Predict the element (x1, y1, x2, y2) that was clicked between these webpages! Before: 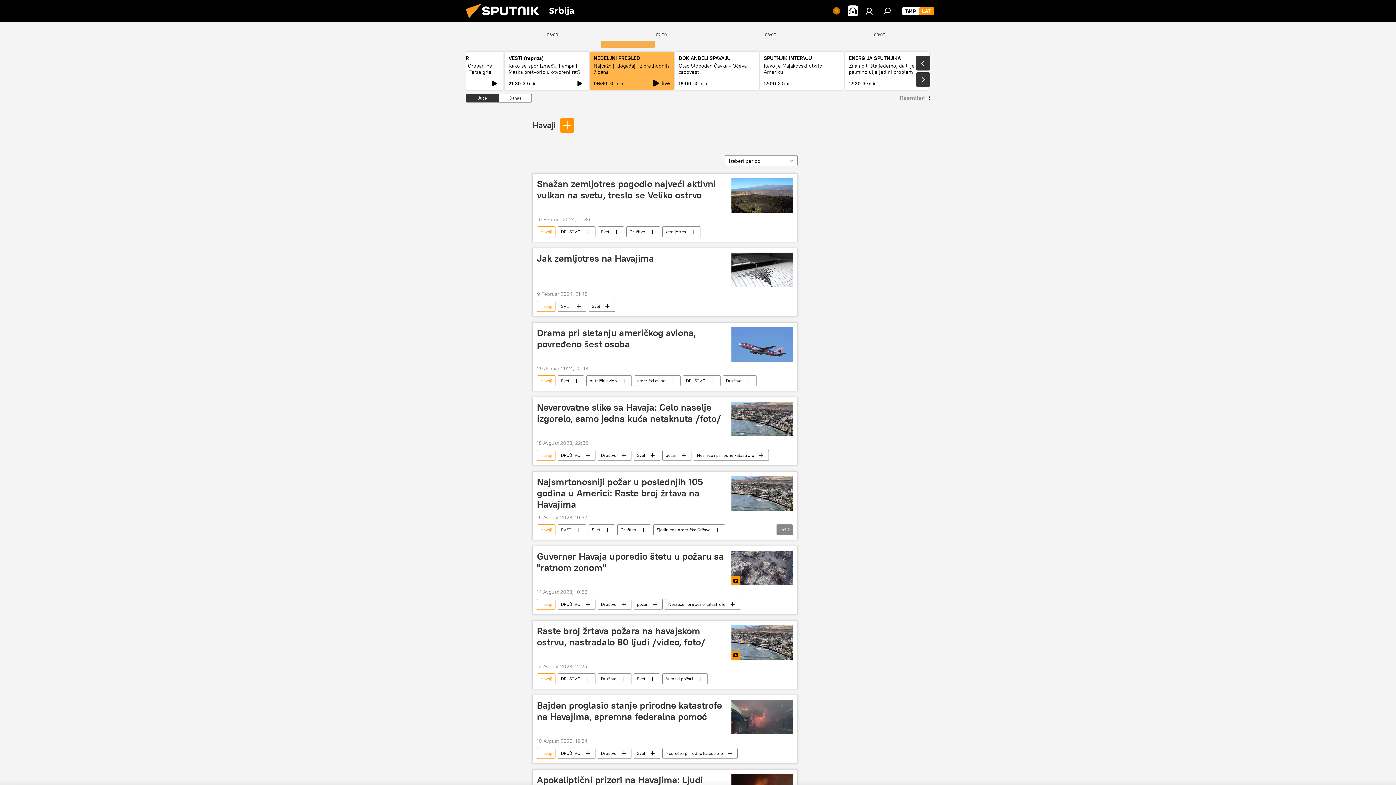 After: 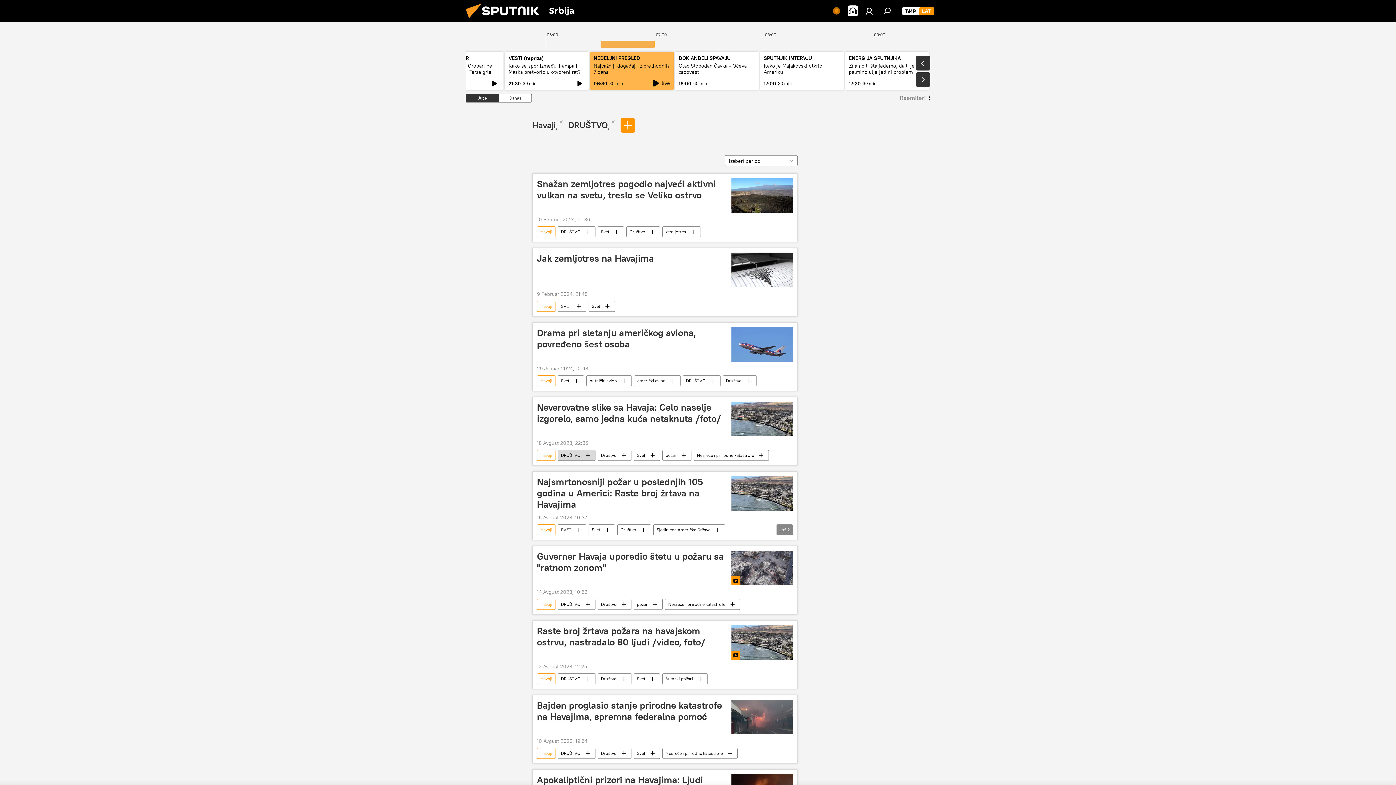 Action: bbox: (558, 450, 595, 461) label: DRUŠTVO